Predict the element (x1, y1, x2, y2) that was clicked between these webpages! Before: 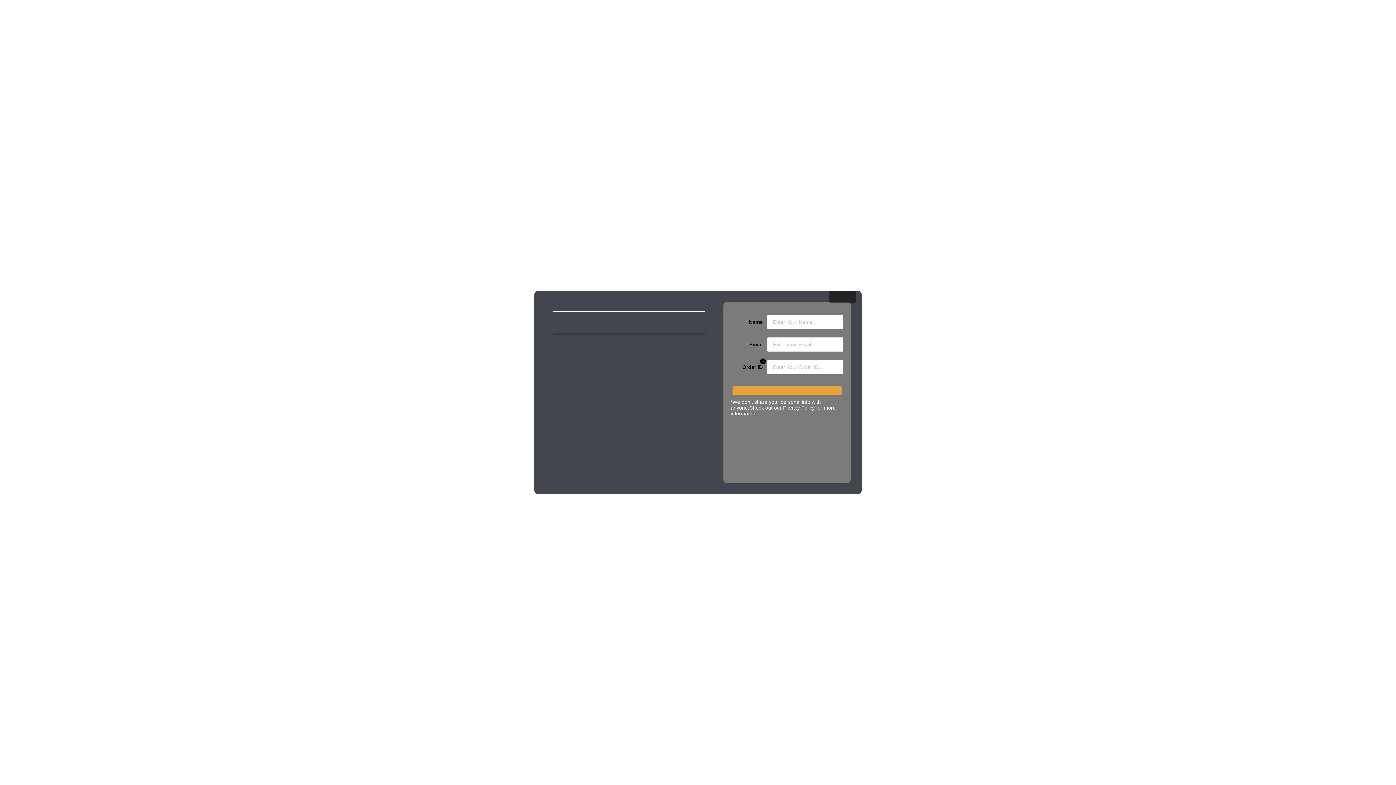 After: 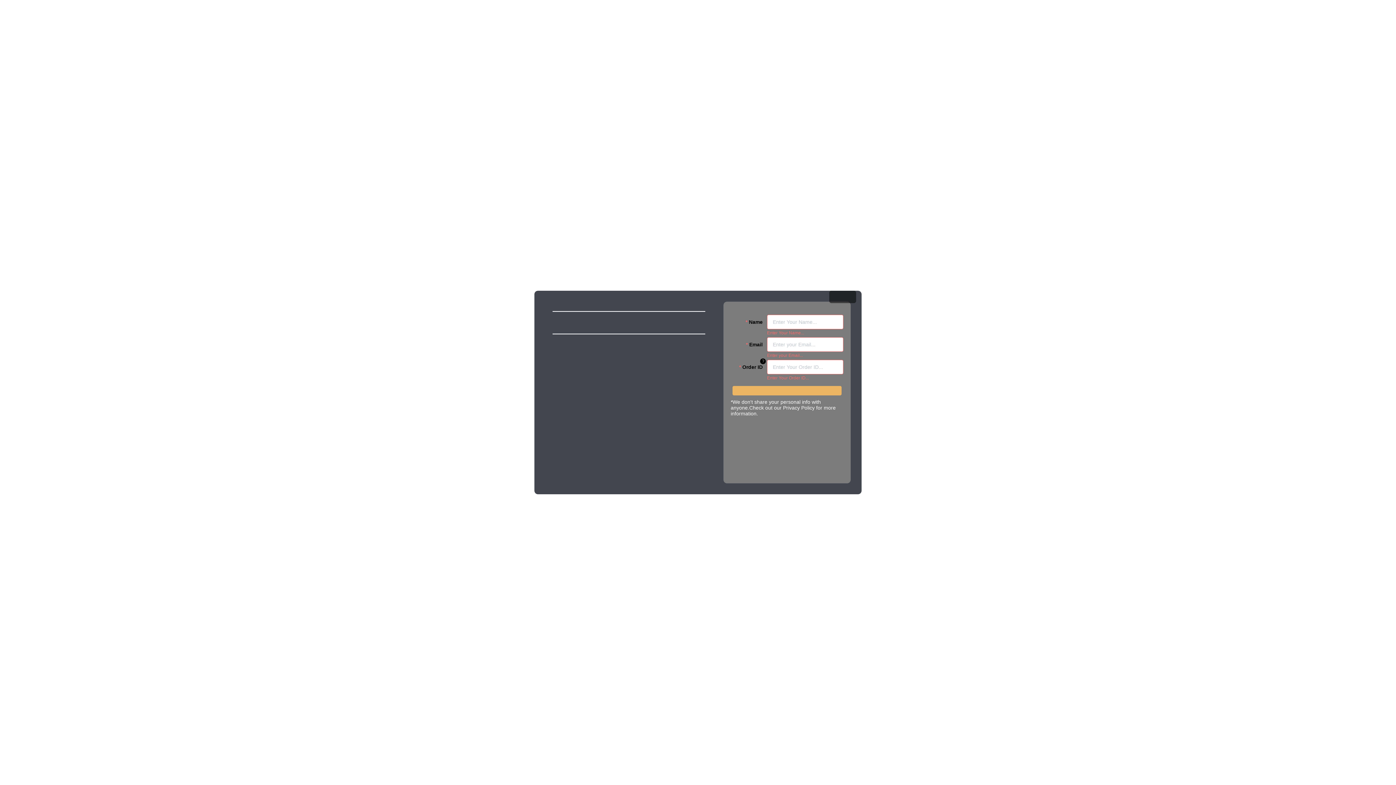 Action: bbox: (732, 386, 841, 395)